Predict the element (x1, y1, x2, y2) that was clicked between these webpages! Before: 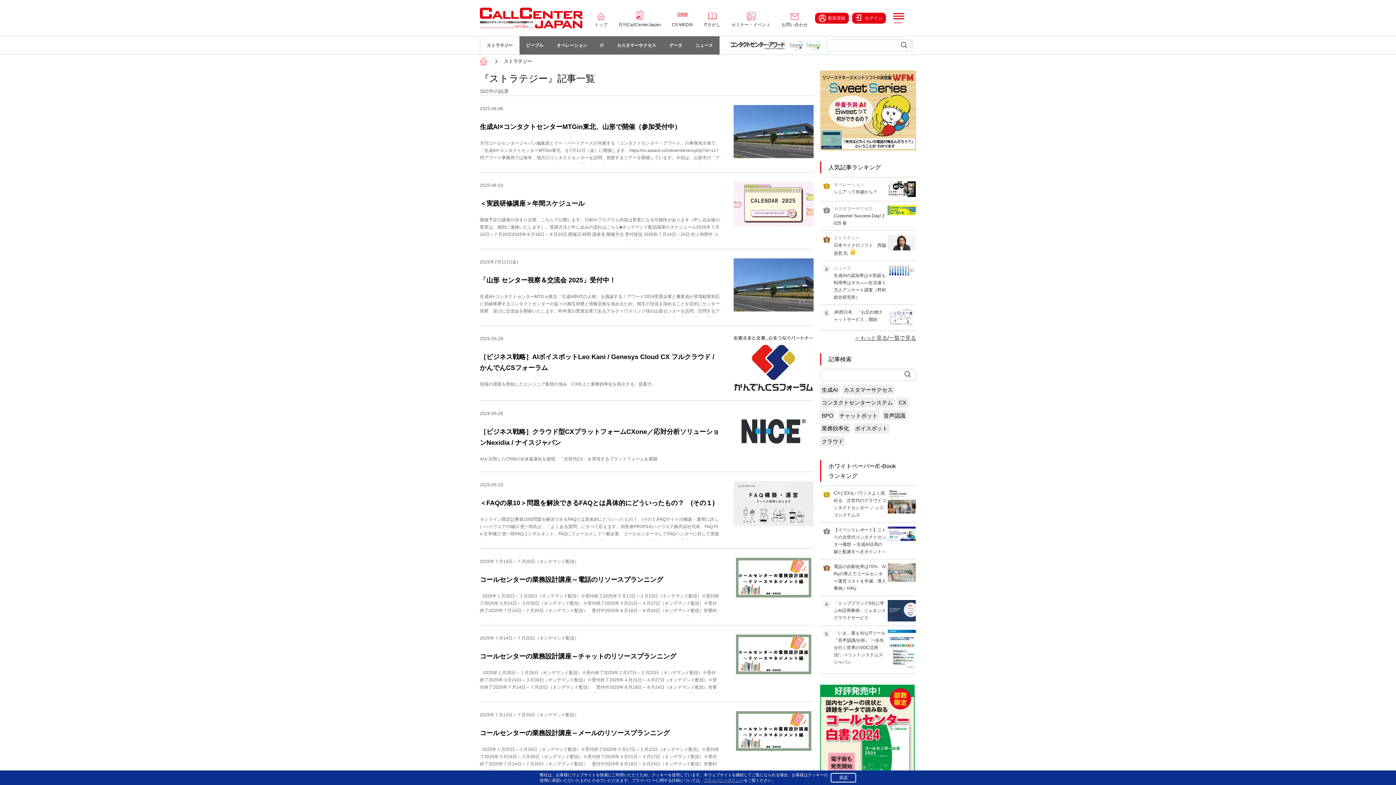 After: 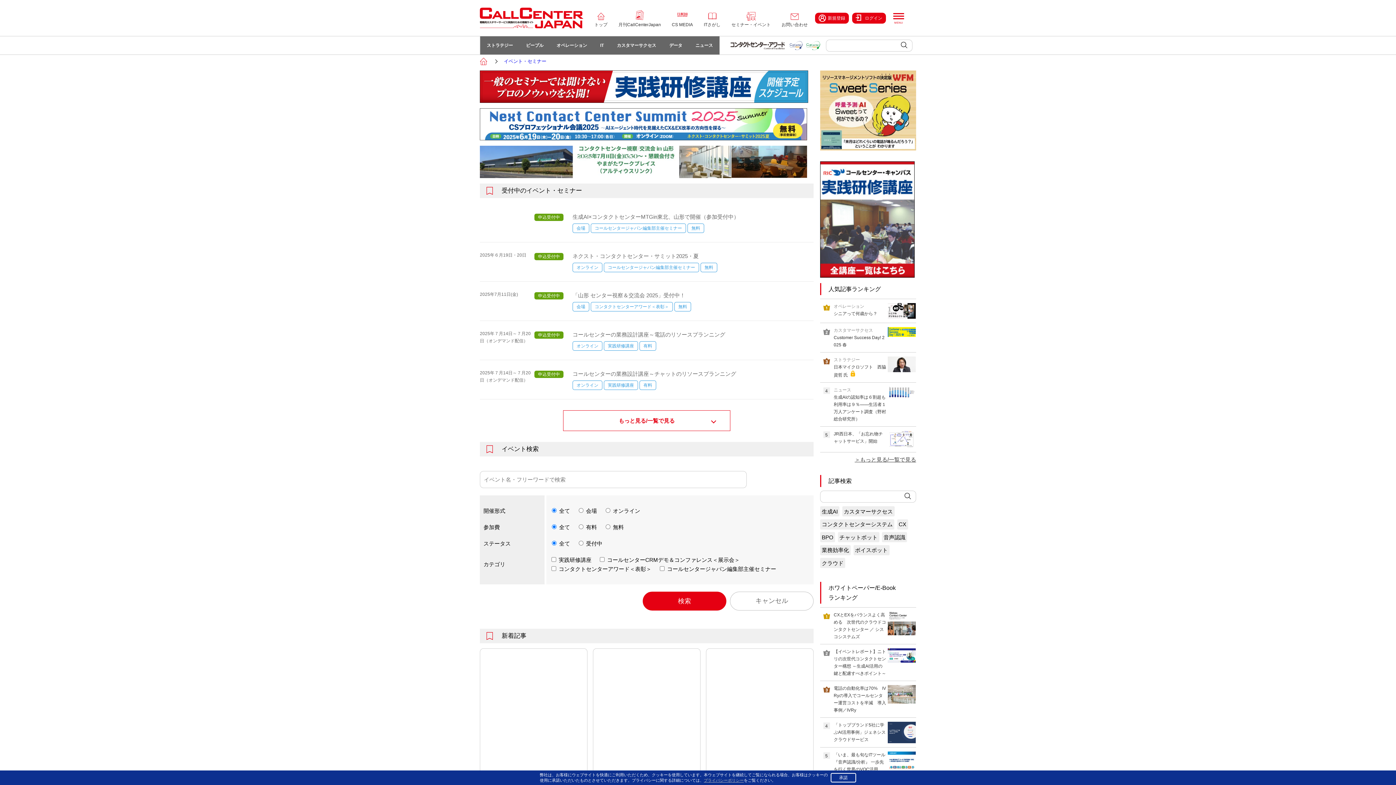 Action: label: セミナー・イベント bbox: (726, 10, 776, 28)